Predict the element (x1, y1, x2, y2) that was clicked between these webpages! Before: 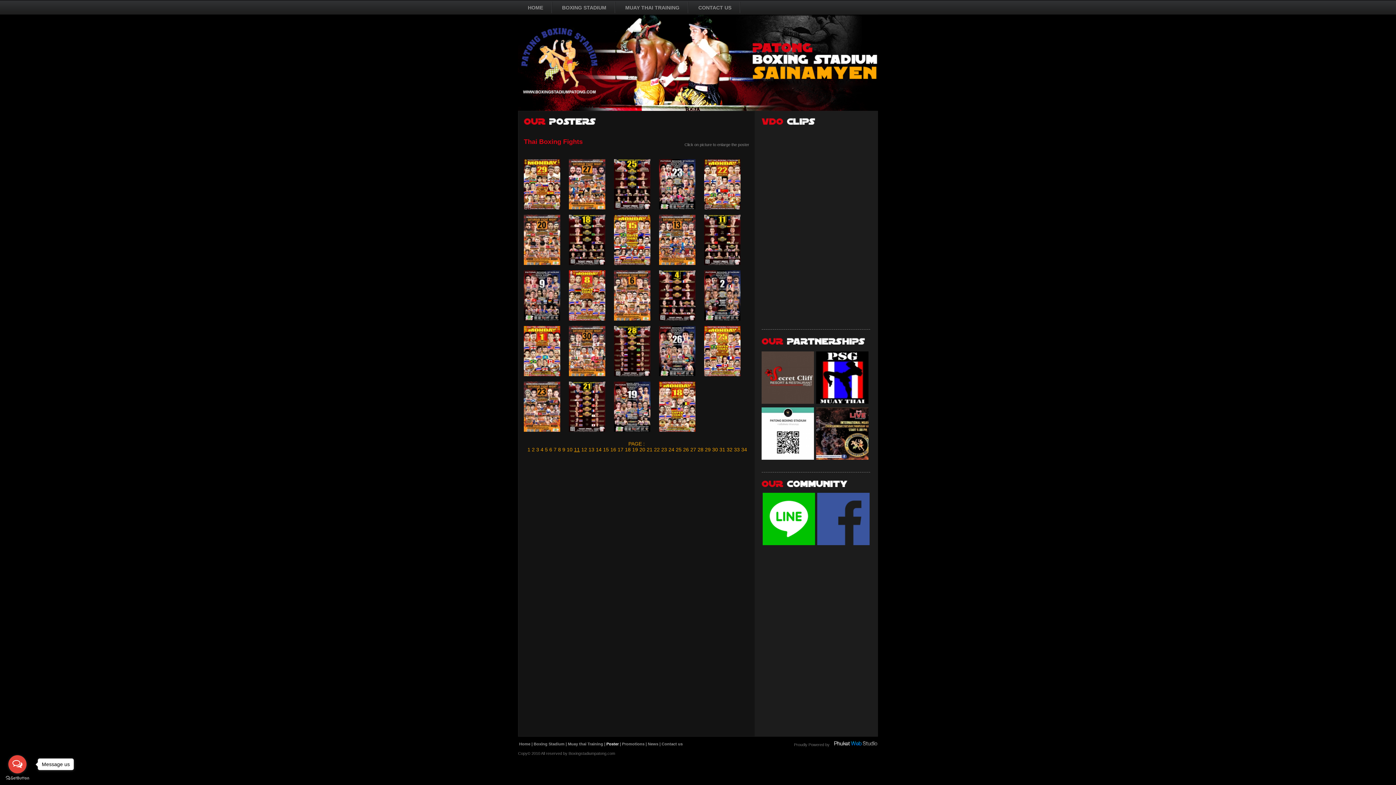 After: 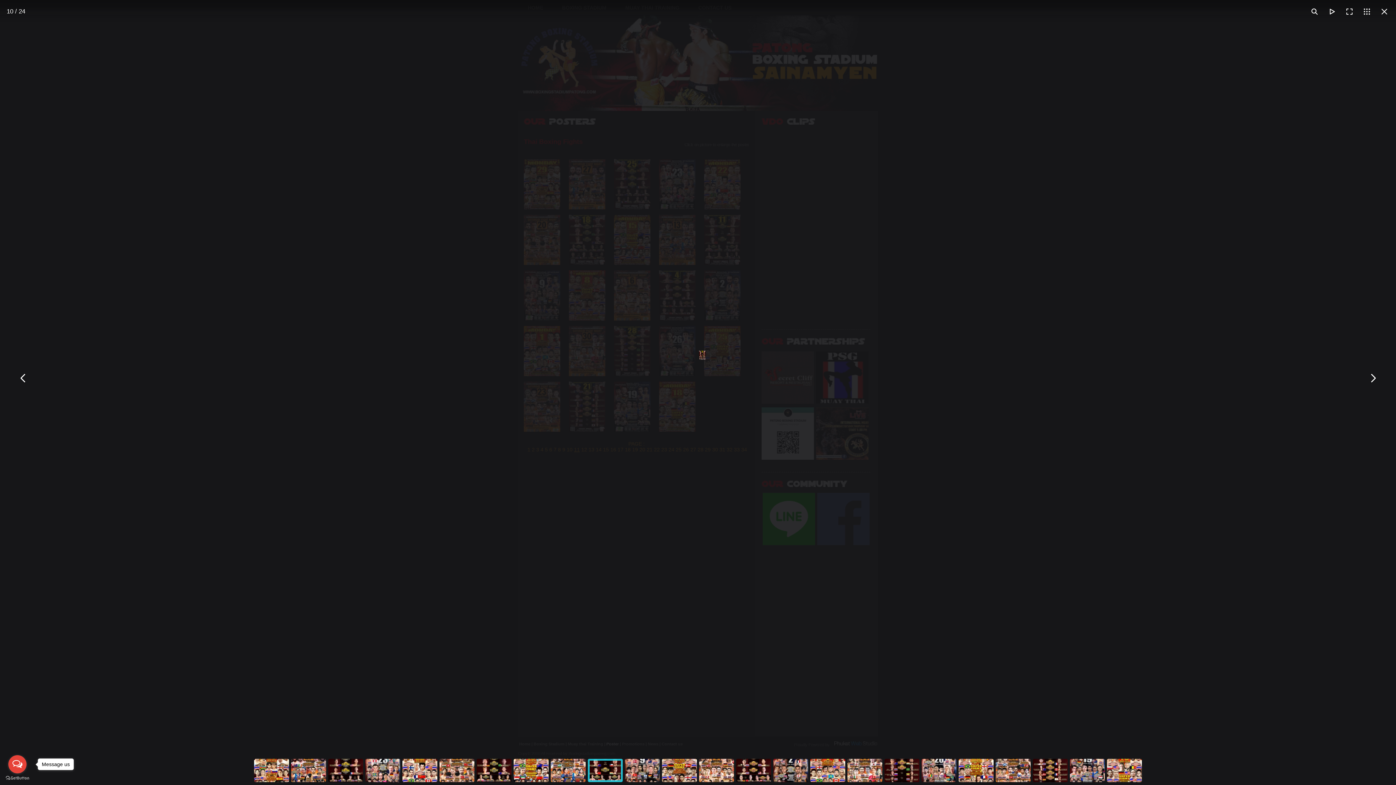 Action: bbox: (704, 260, 740, 266)